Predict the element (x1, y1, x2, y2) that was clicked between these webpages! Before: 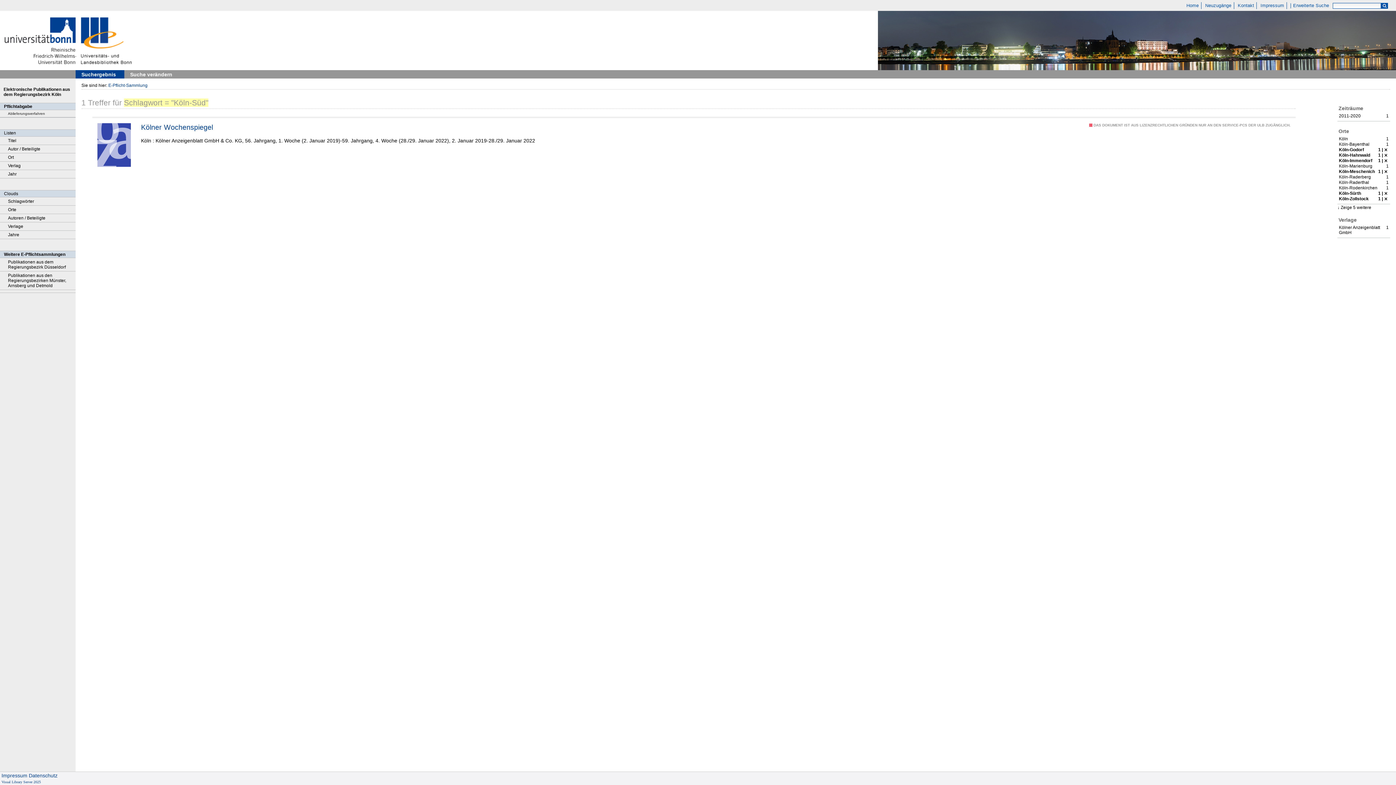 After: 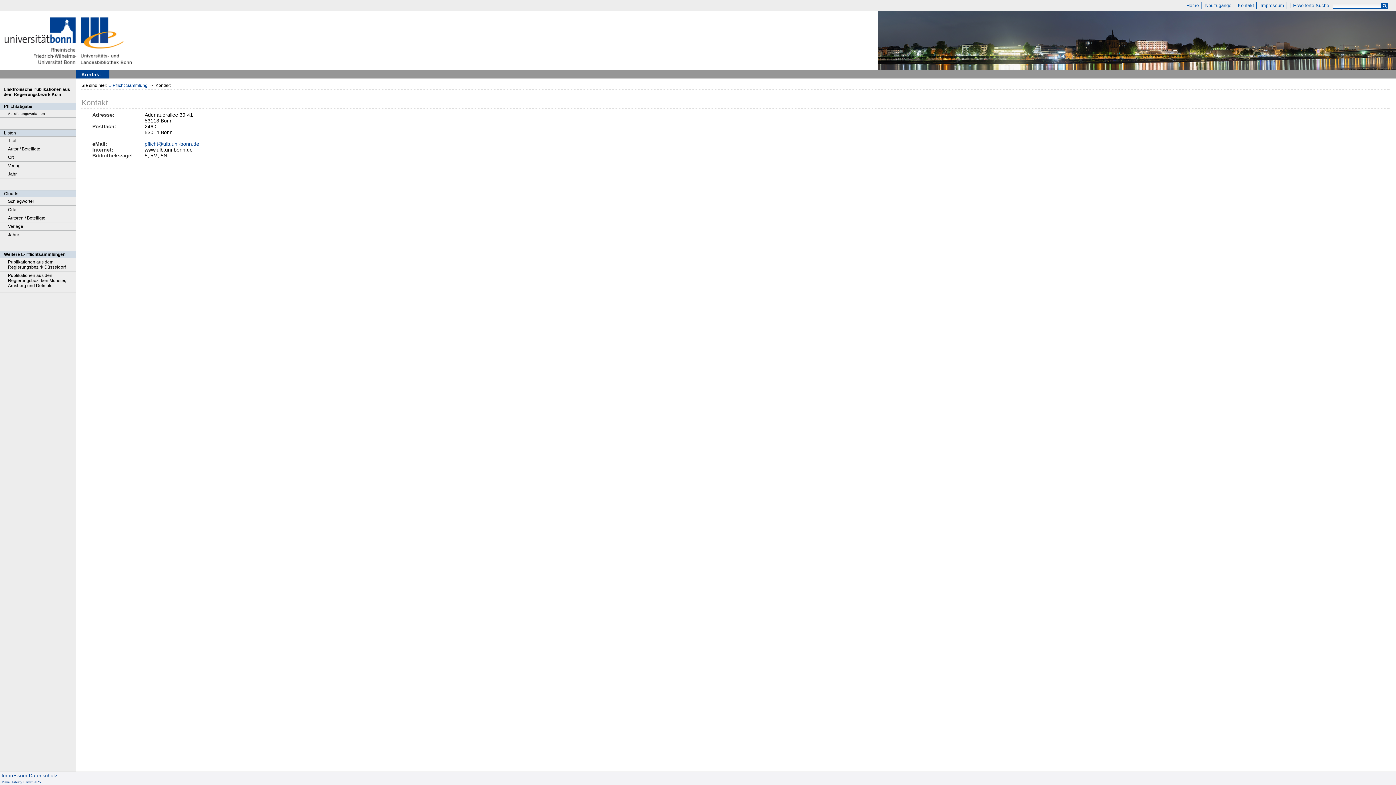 Action: bbox: (1235, 2, 1257, 9) label: Kontakt